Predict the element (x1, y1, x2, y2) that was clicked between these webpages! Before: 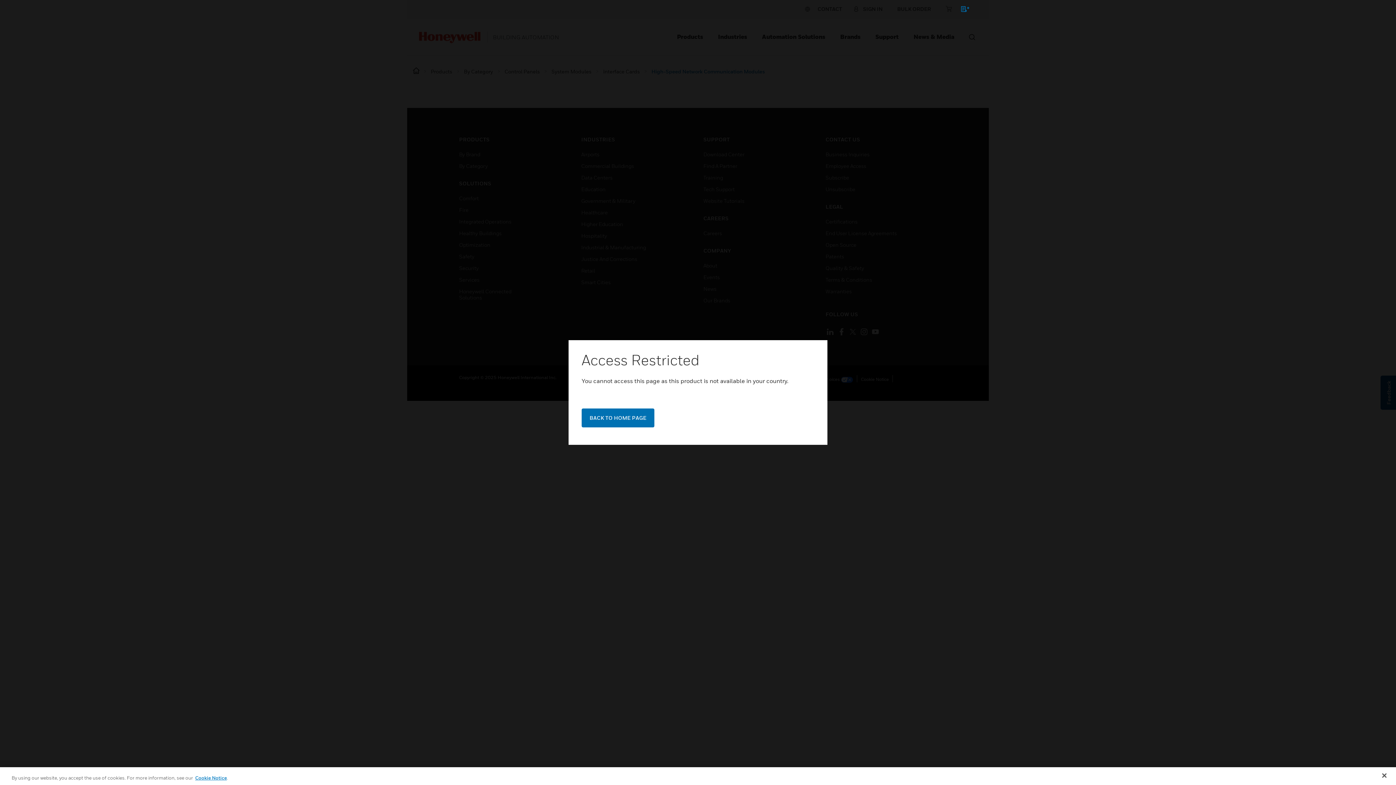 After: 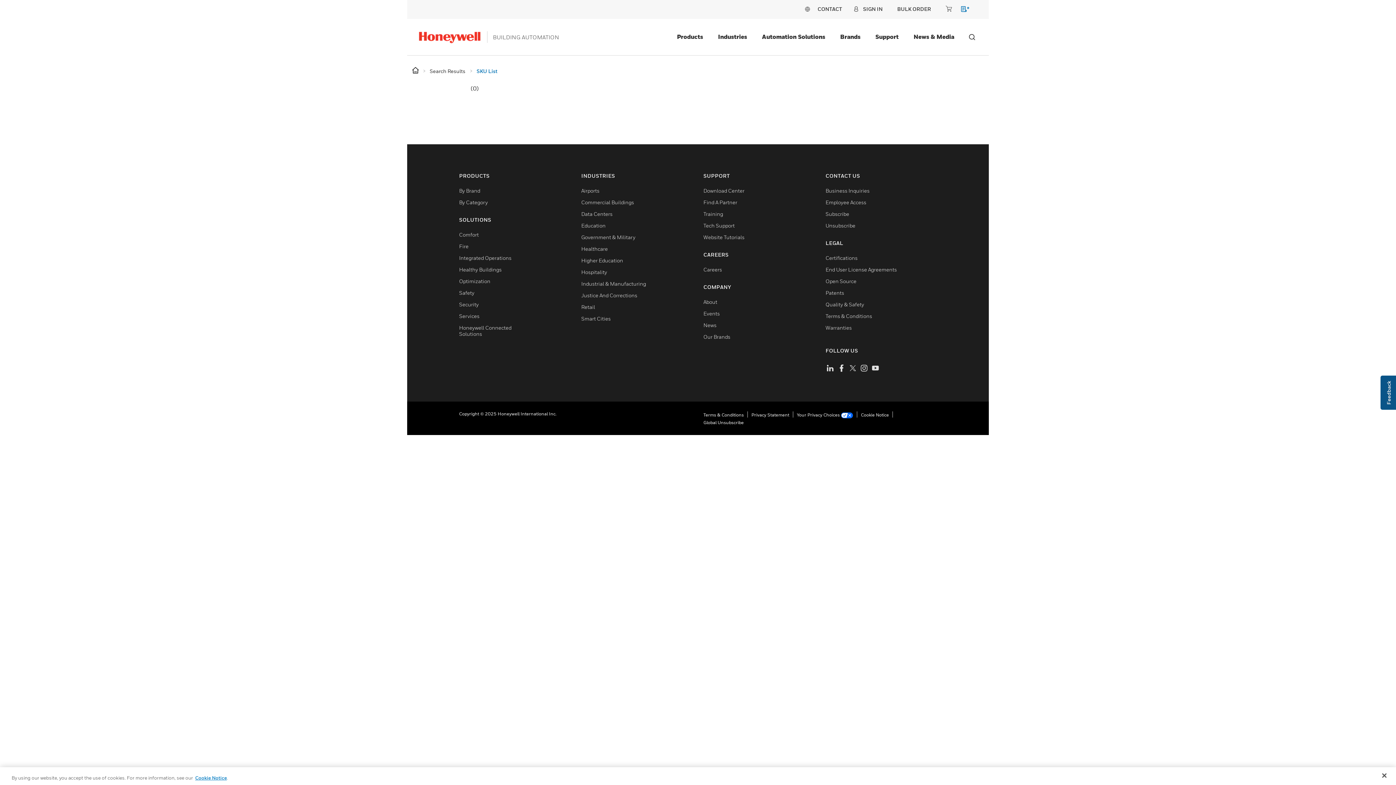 Action: bbox: (945, 5, 978, 15) label: minicart-icon